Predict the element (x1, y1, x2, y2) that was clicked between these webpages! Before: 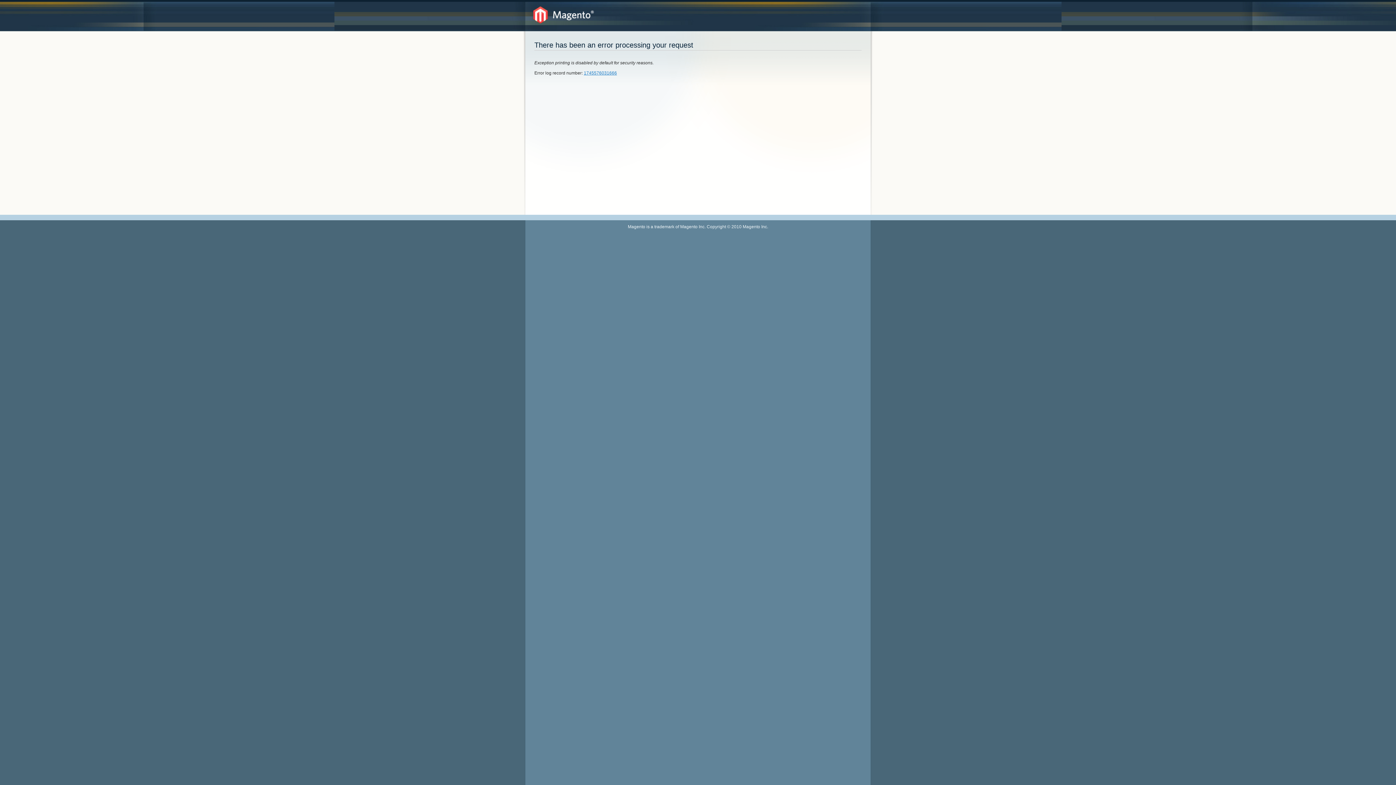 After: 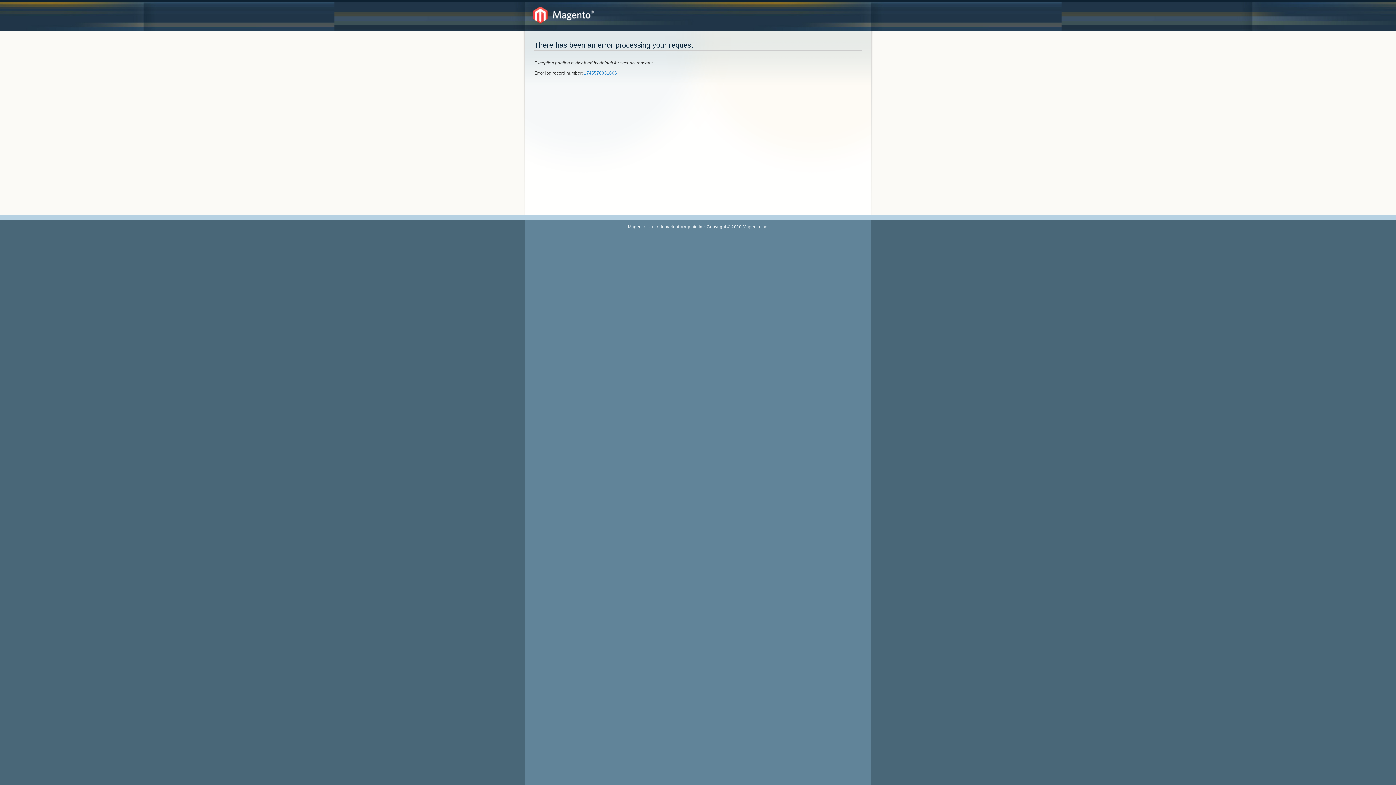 Action: label: 1745576031666 bbox: (584, 70, 617, 75)